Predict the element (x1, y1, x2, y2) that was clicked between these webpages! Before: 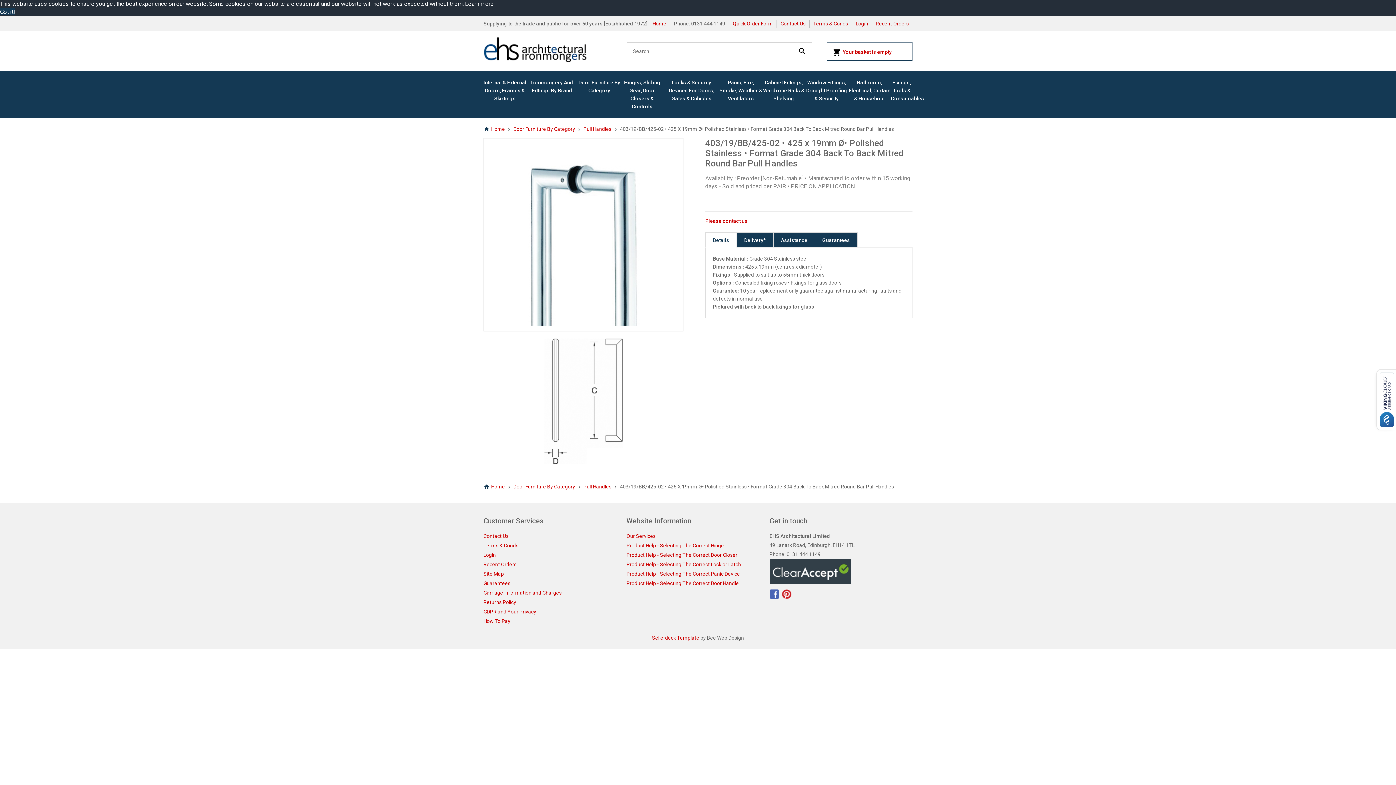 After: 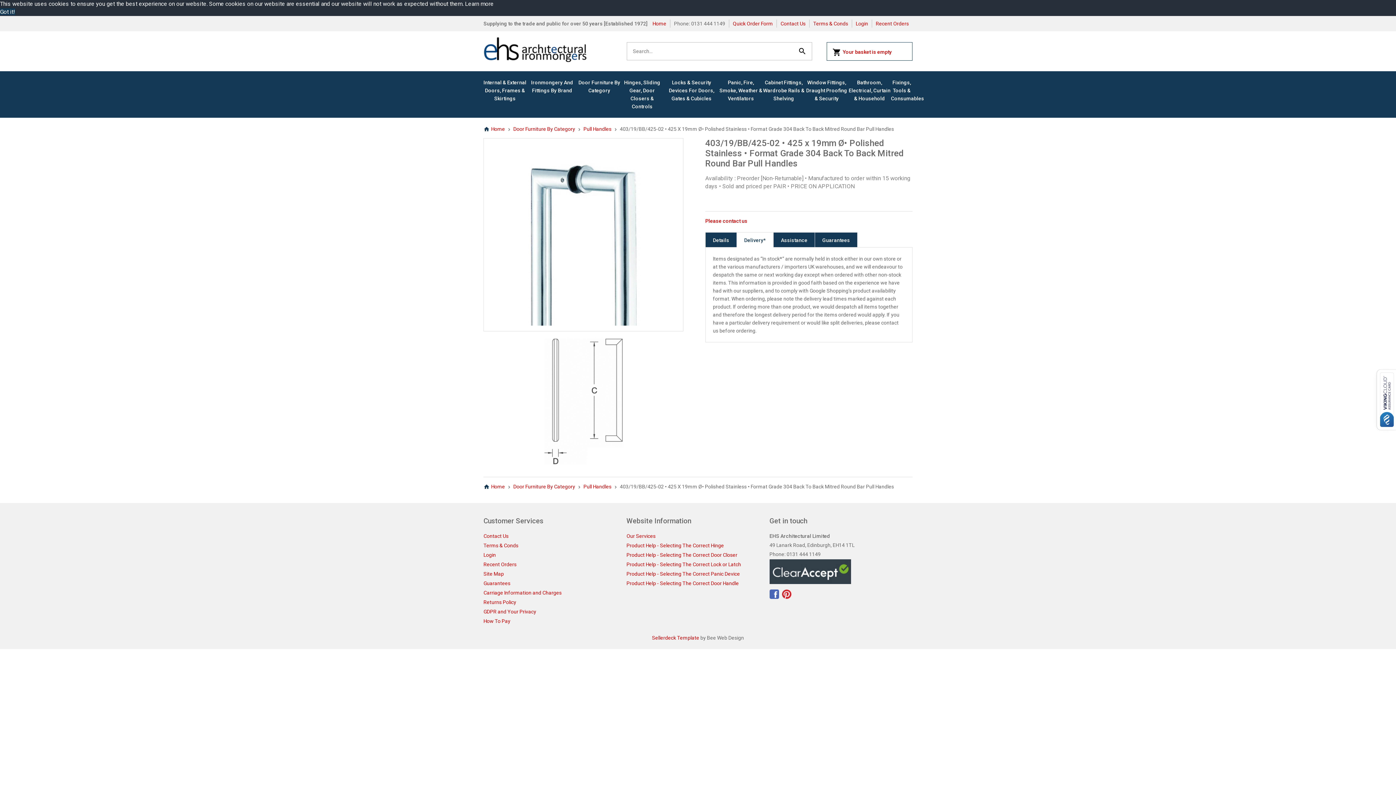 Action: bbox: (737, 232, 773, 248) label: Delivery*